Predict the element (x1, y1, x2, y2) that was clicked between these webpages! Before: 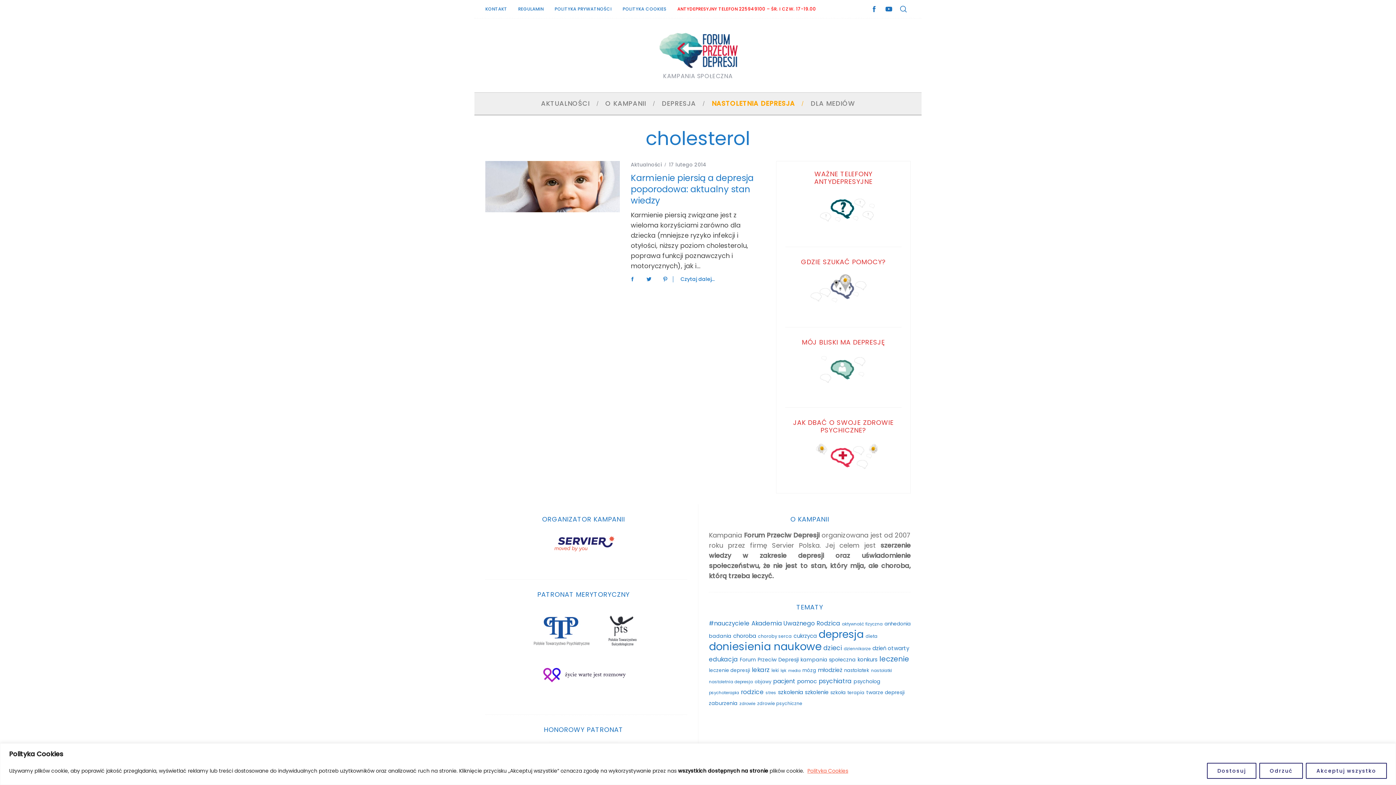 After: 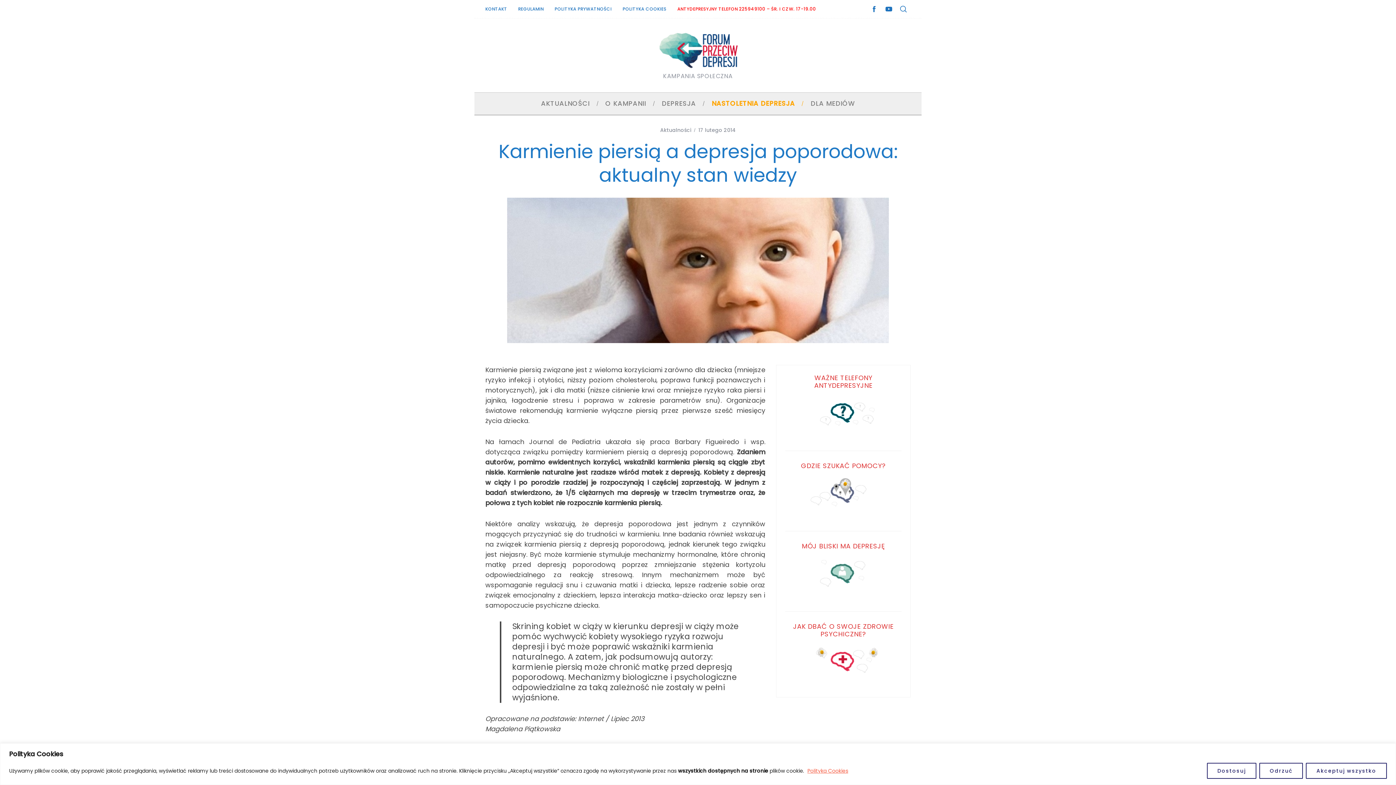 Action: bbox: (673, 276, 714, 282) label: Czytaj dalej...